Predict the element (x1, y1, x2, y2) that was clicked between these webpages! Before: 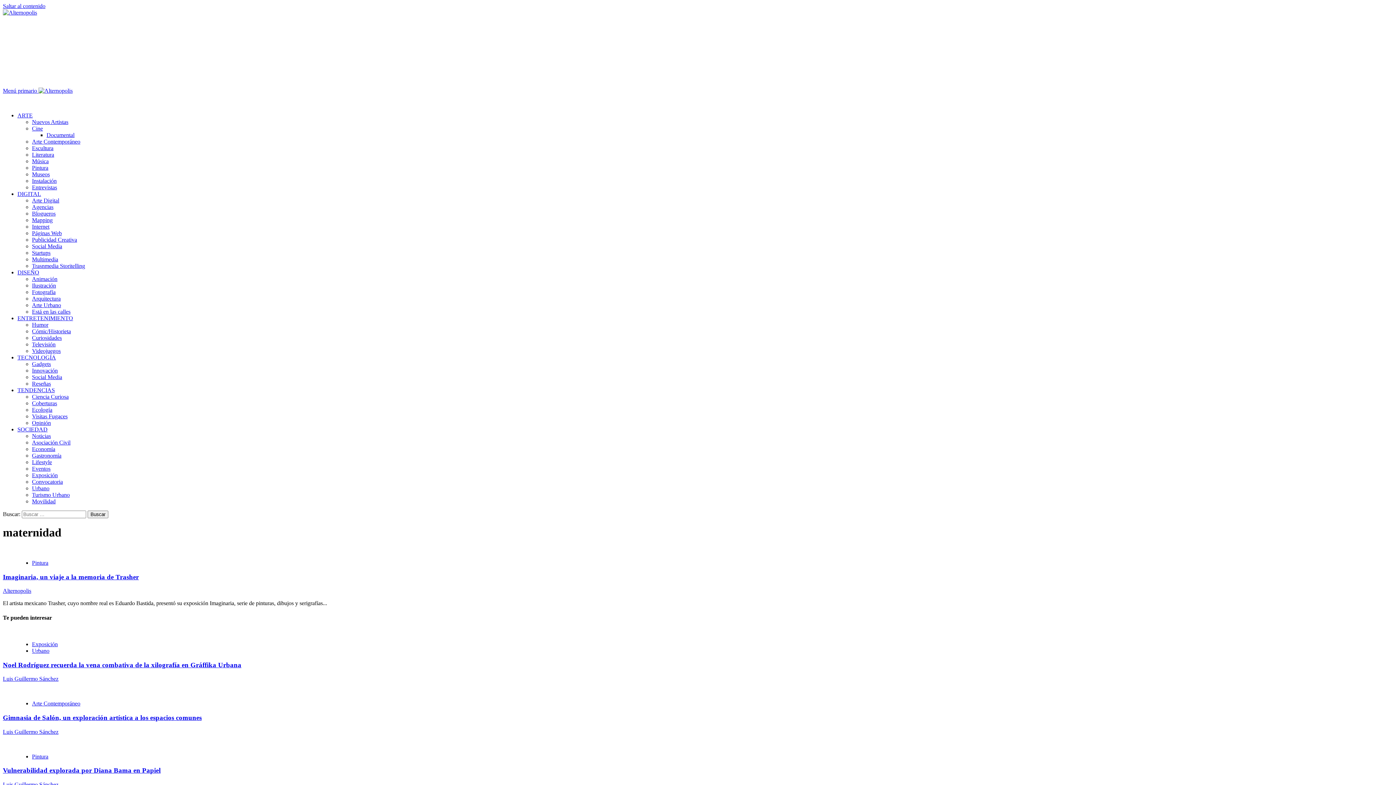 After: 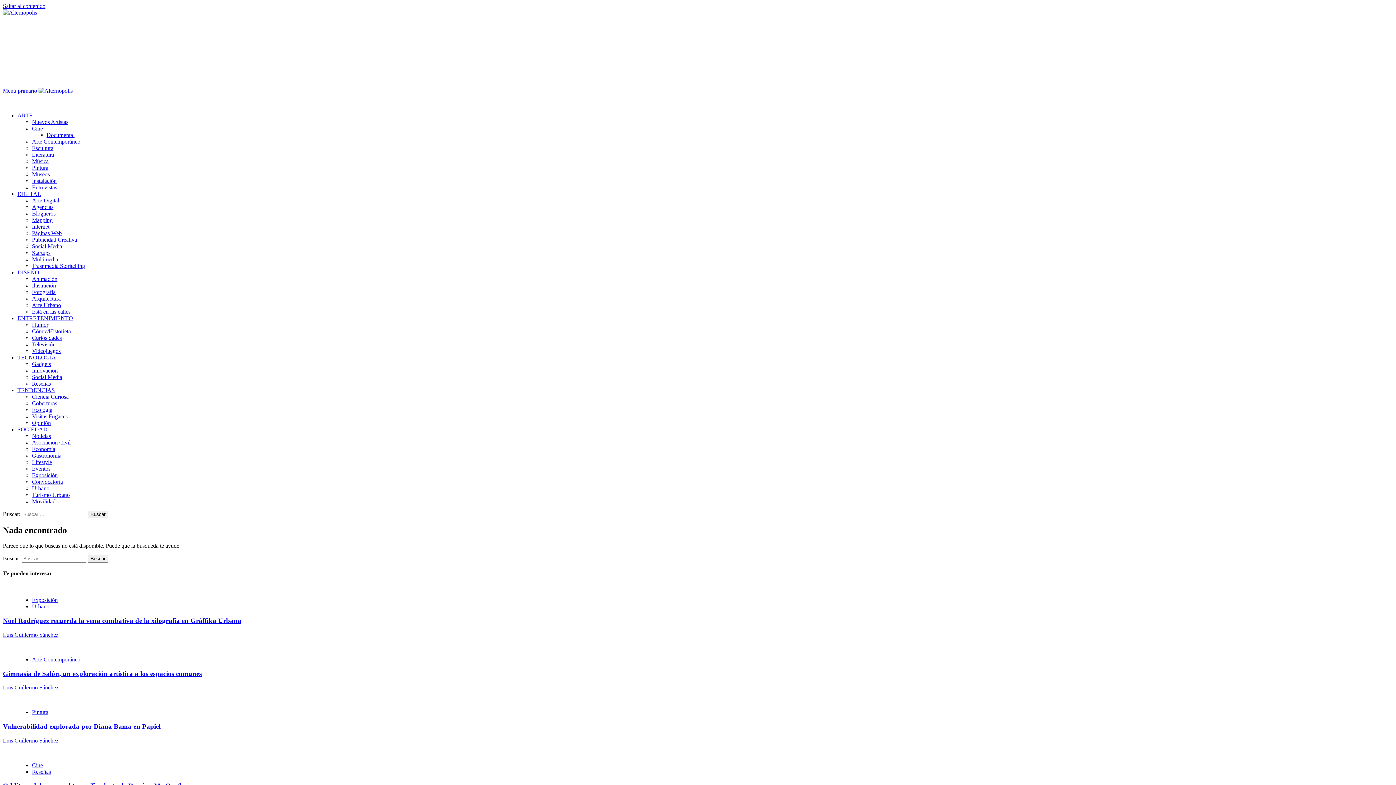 Action: bbox: (32, 446, 55, 452) label: Economía